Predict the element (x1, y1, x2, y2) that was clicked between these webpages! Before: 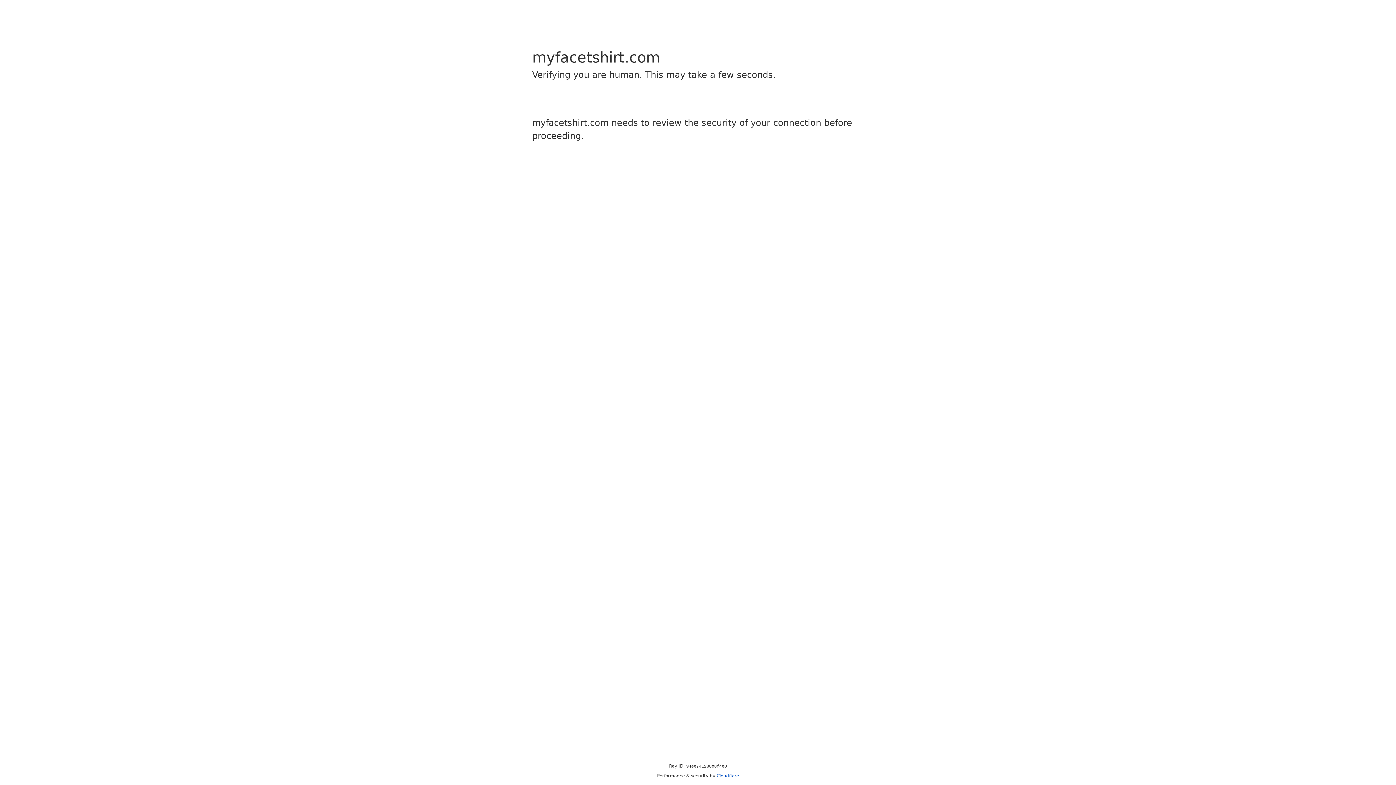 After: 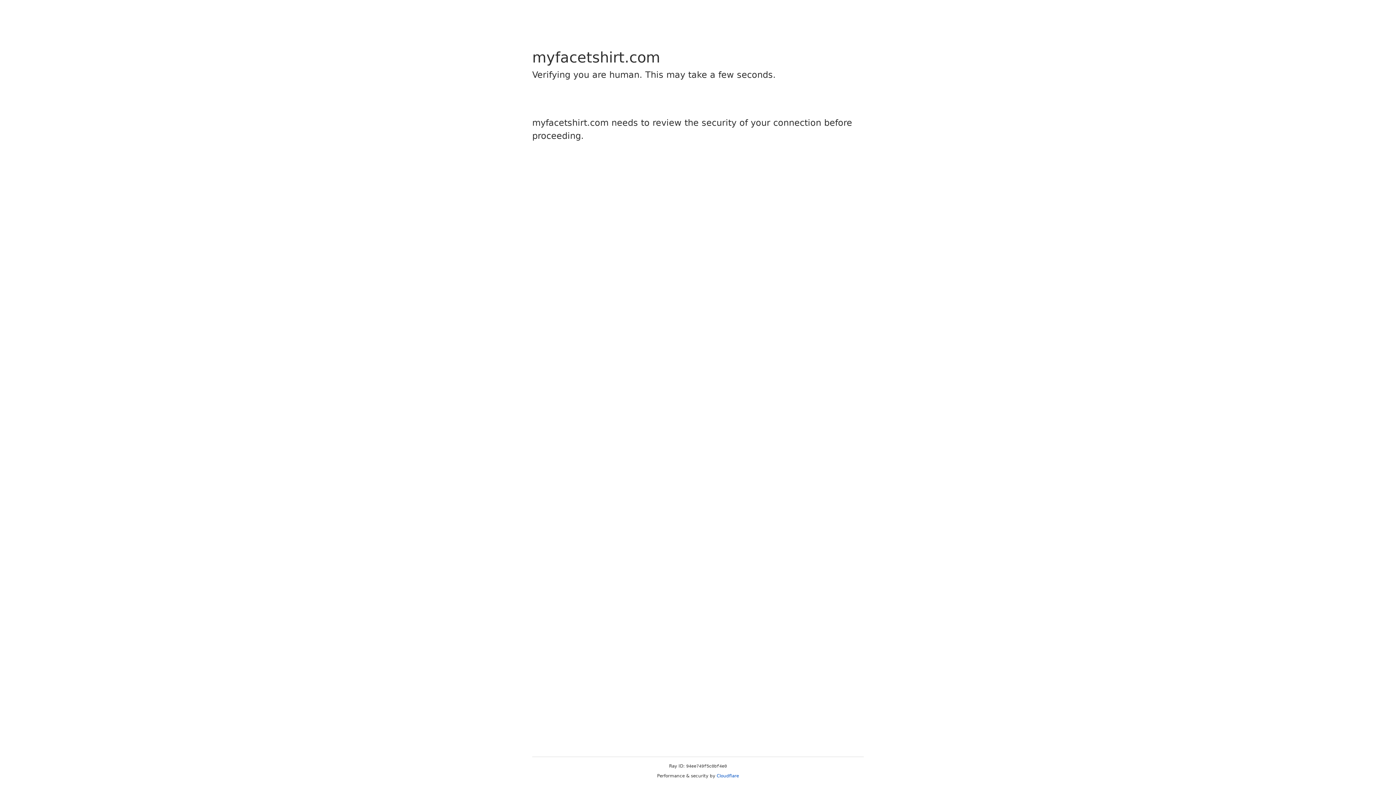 Action: label: Cloudflare bbox: (716, 773, 739, 778)